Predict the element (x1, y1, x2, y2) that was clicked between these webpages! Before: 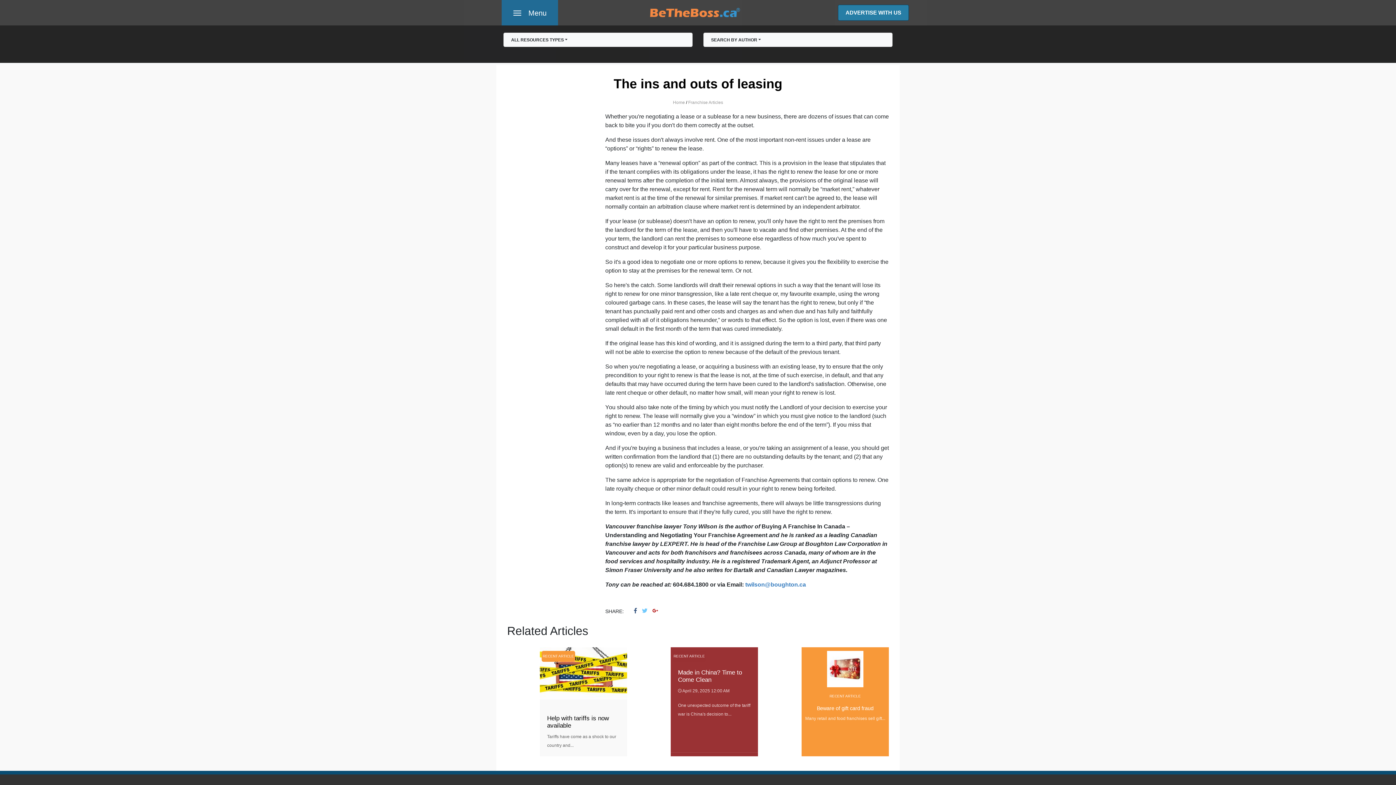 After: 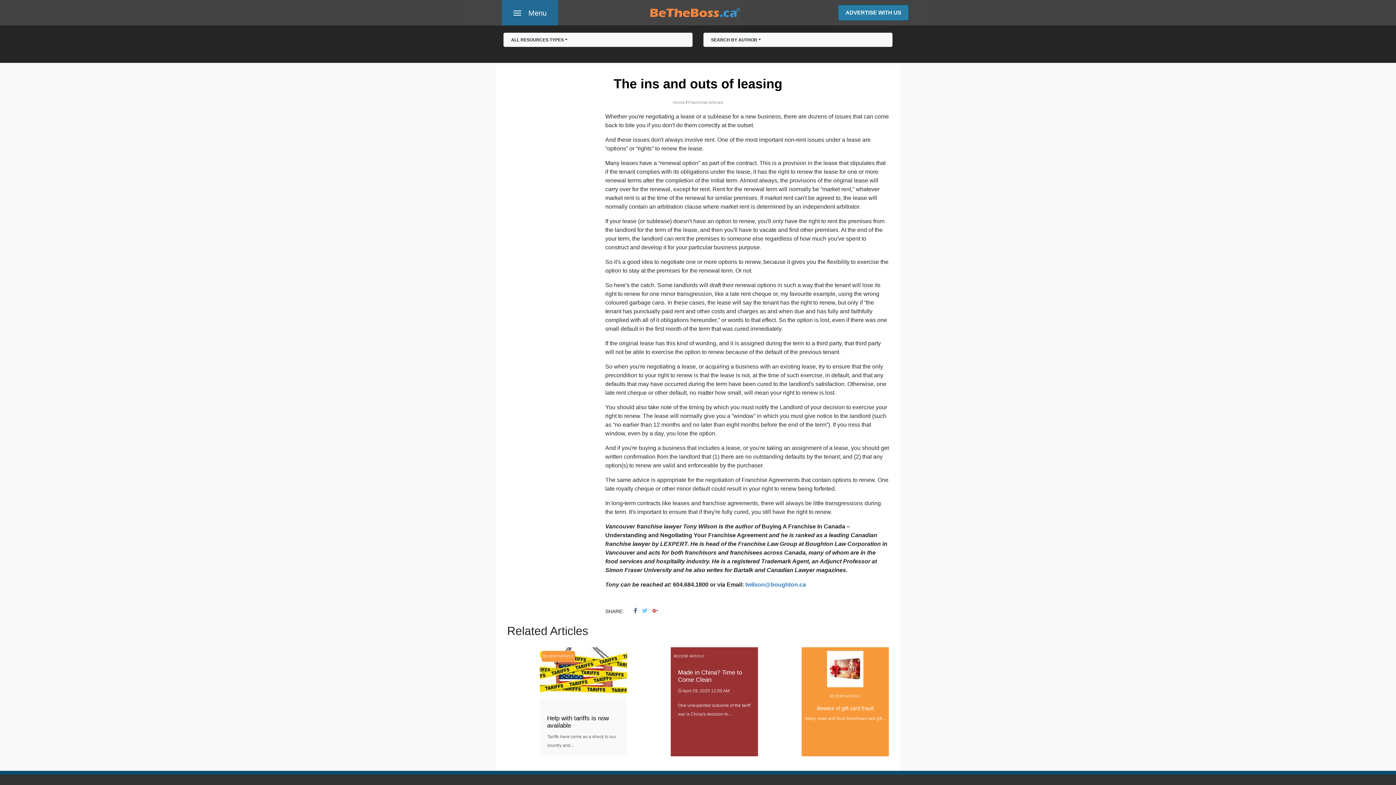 Action: bbox: (652, 608, 661, 614)